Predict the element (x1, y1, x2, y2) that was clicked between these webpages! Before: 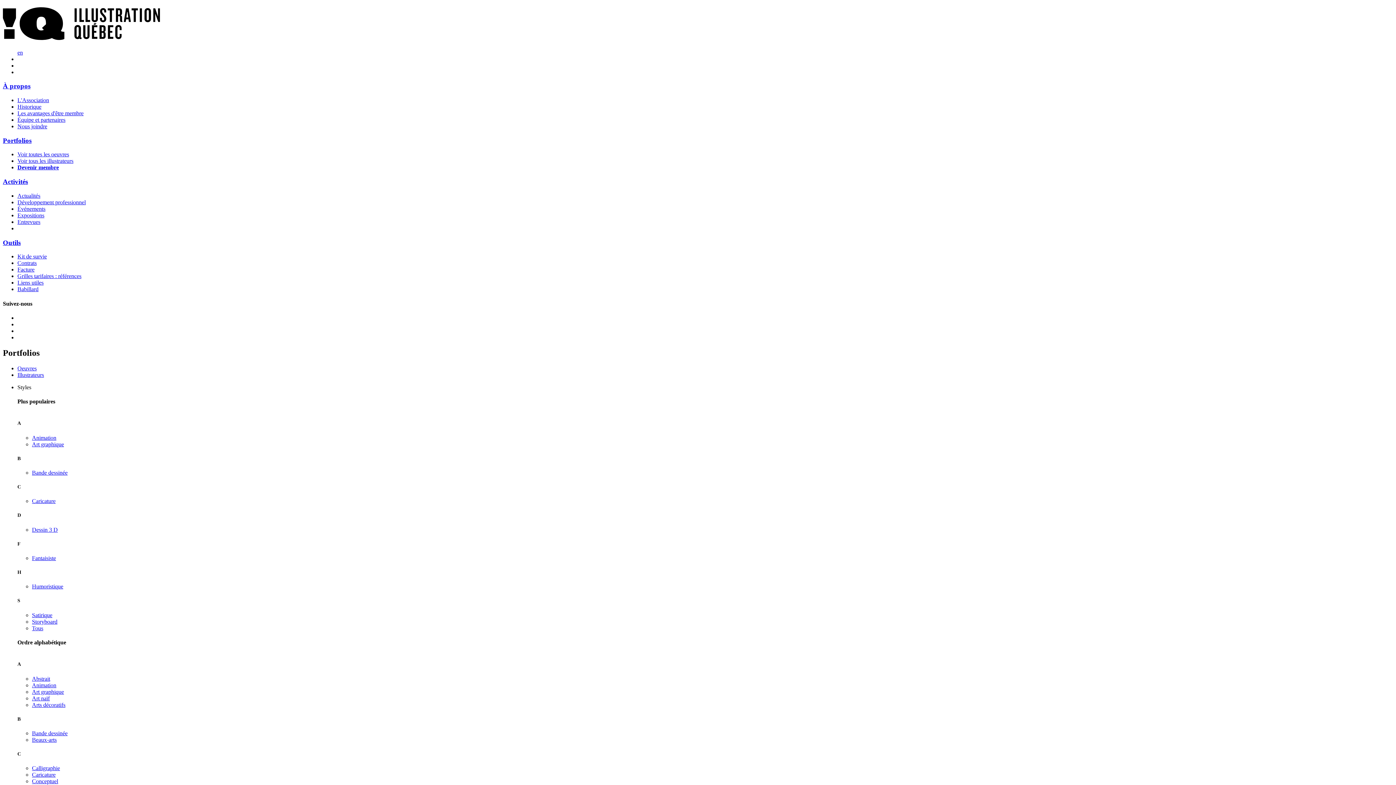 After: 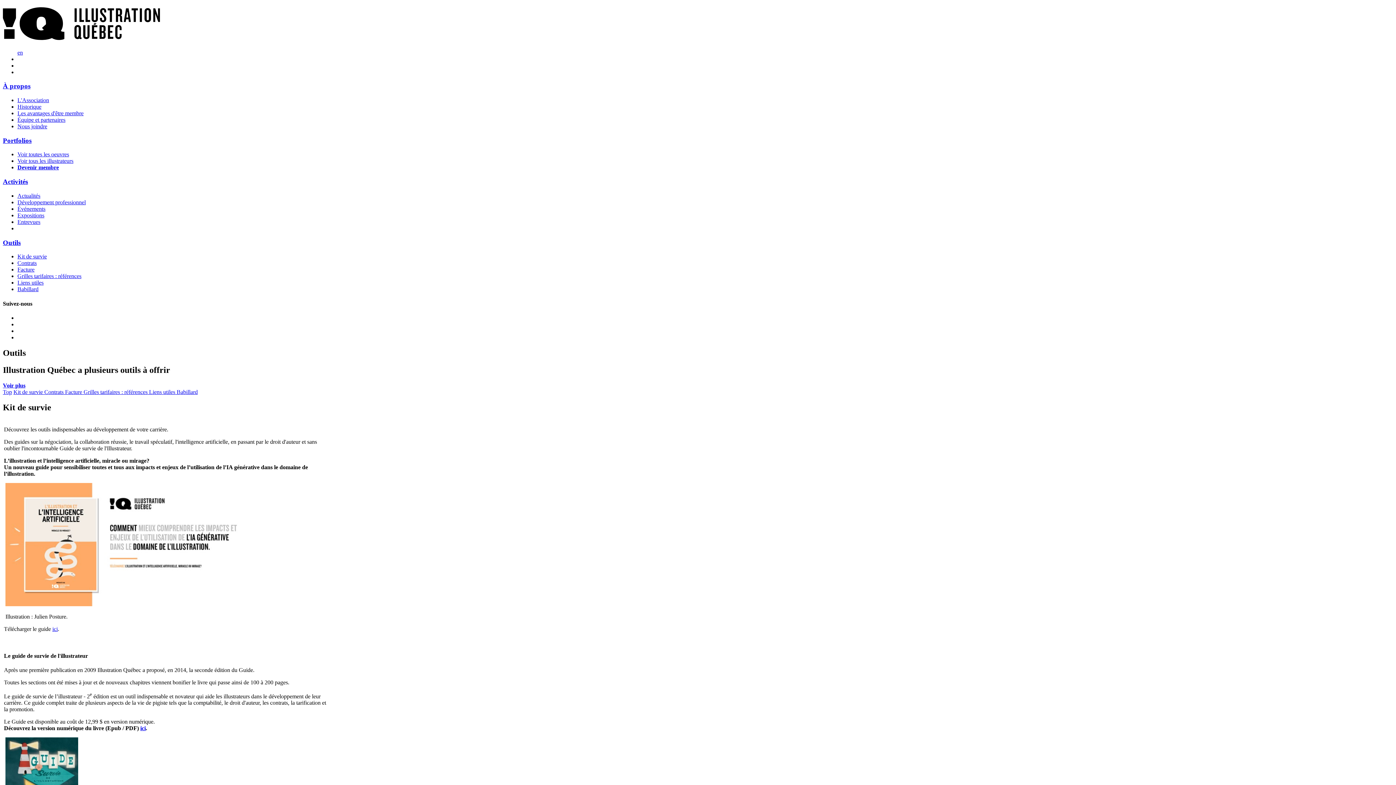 Action: bbox: (2, 238, 20, 246) label: Outils